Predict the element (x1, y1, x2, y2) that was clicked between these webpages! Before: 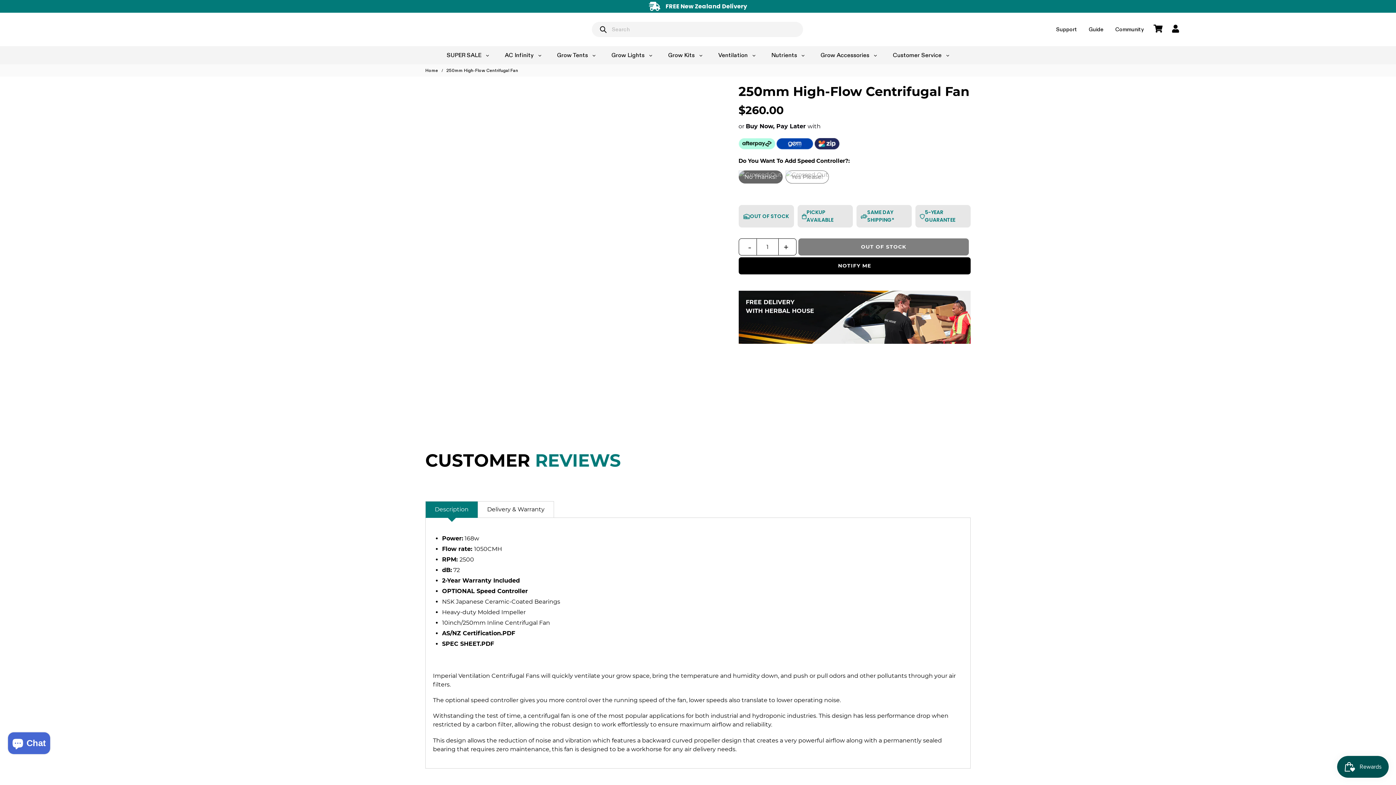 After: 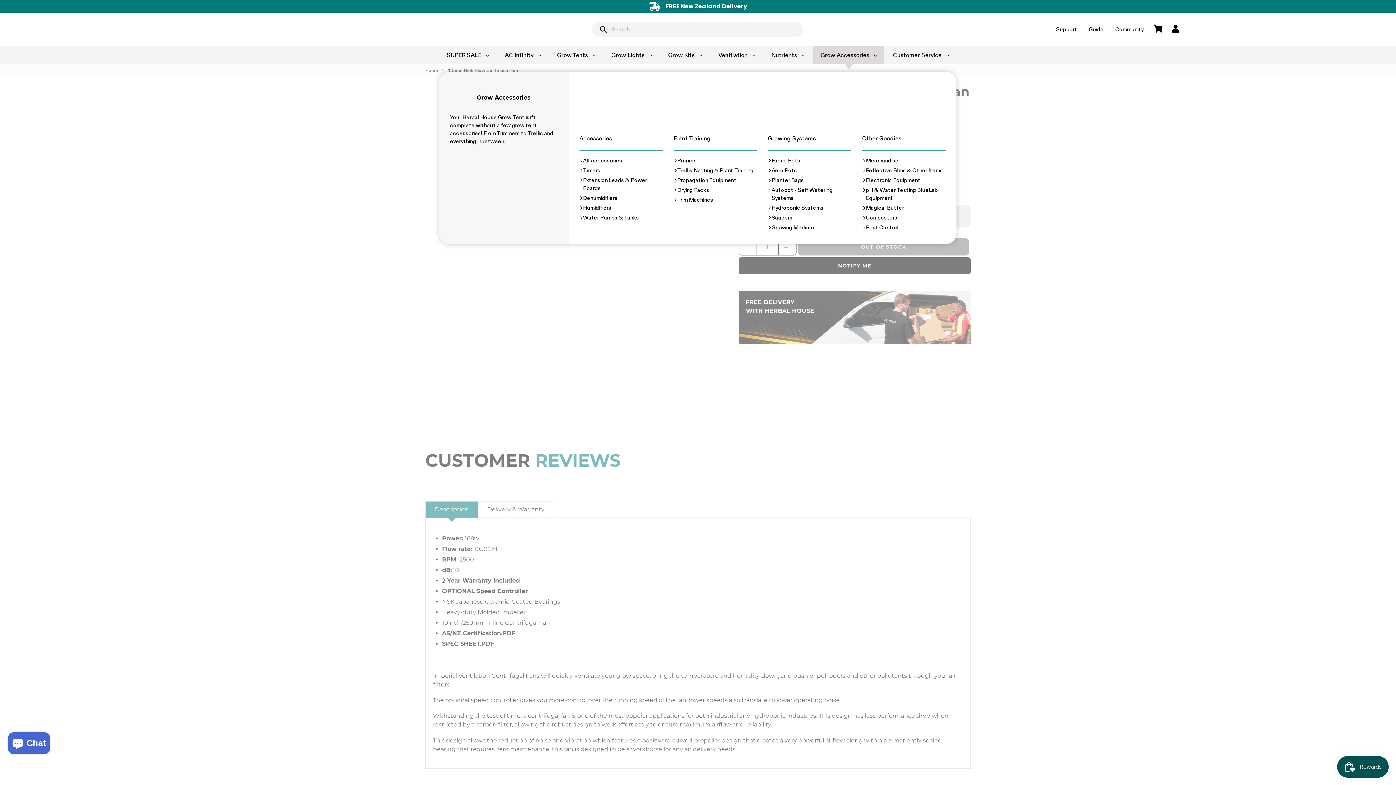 Action: bbox: (813, 46, 884, 64) label: Grow Accessories  